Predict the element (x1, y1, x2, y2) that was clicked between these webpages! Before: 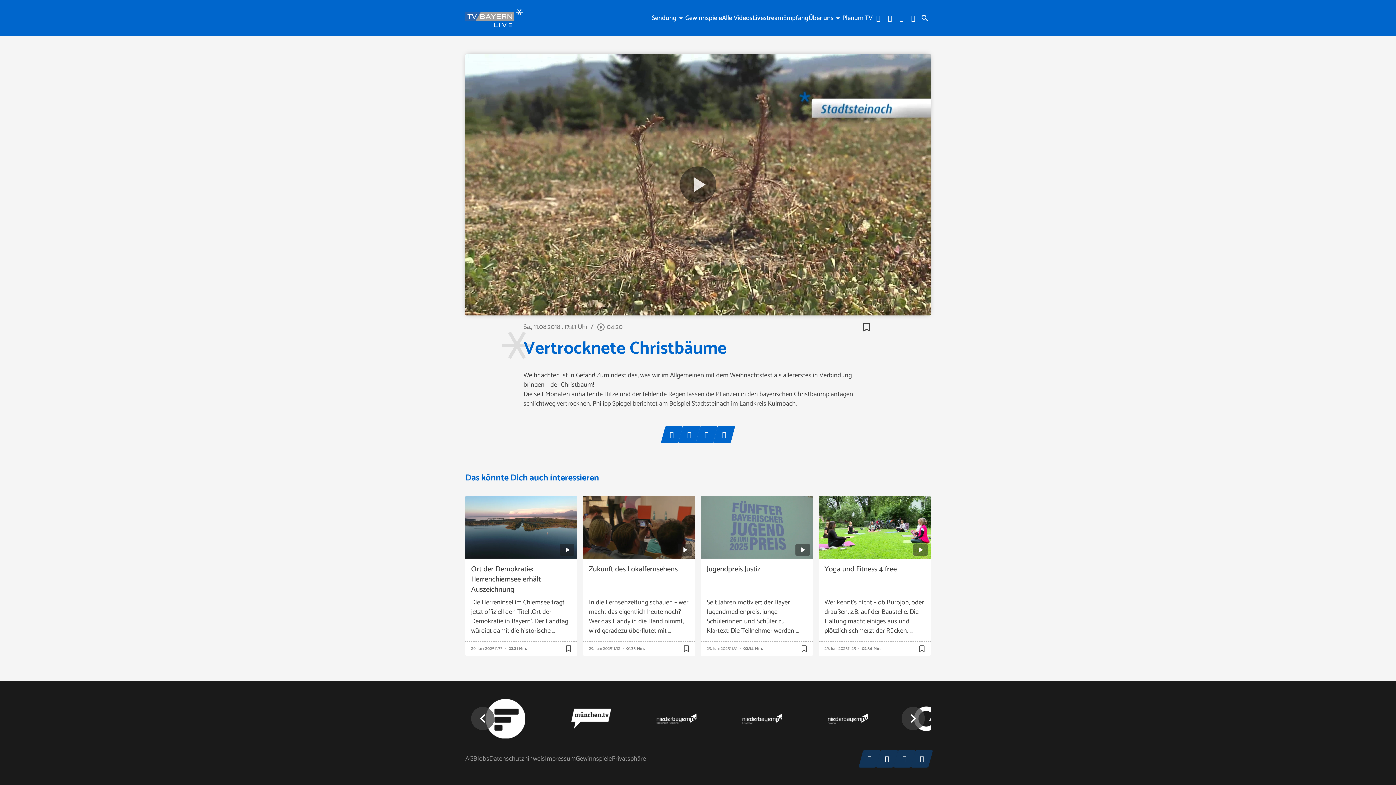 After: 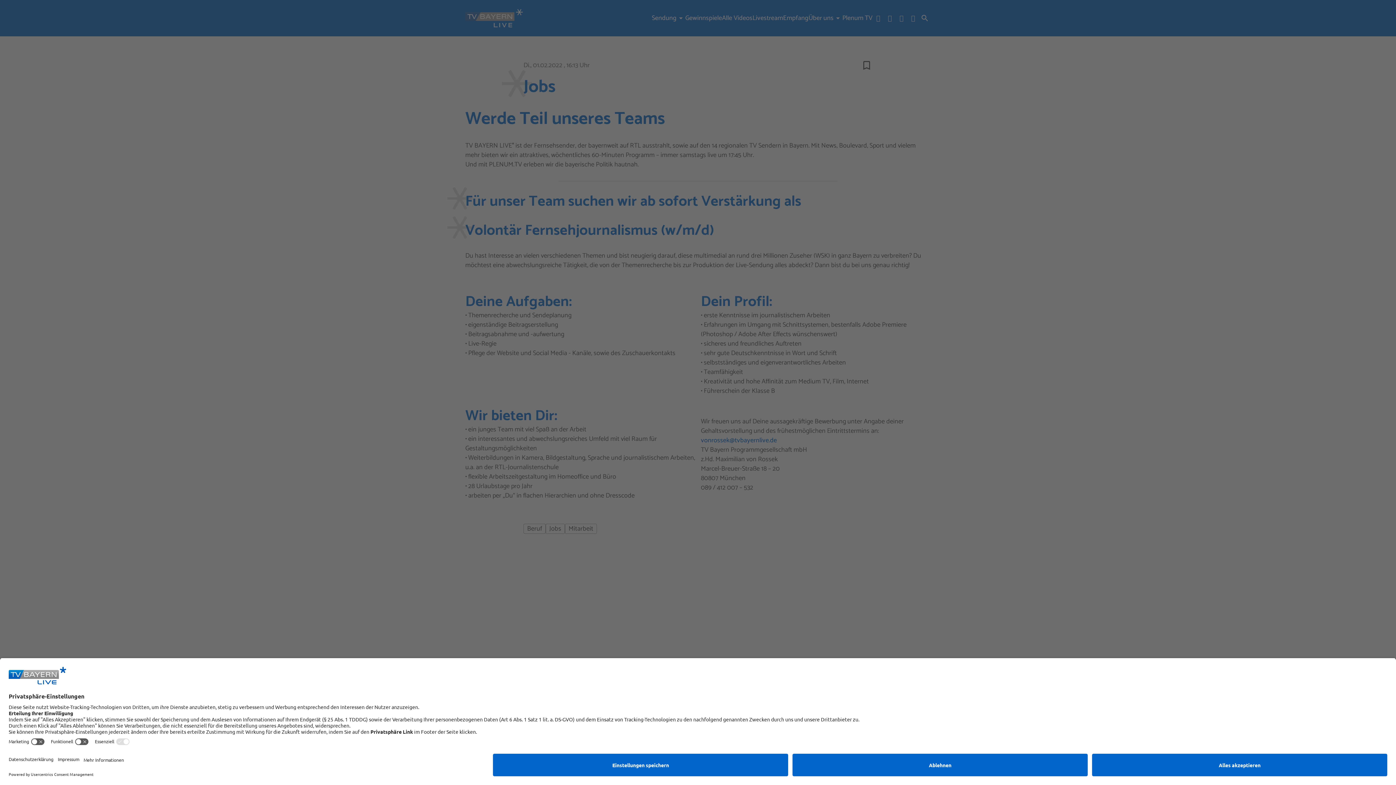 Action: bbox: (477, 754, 489, 764) label: Jobs